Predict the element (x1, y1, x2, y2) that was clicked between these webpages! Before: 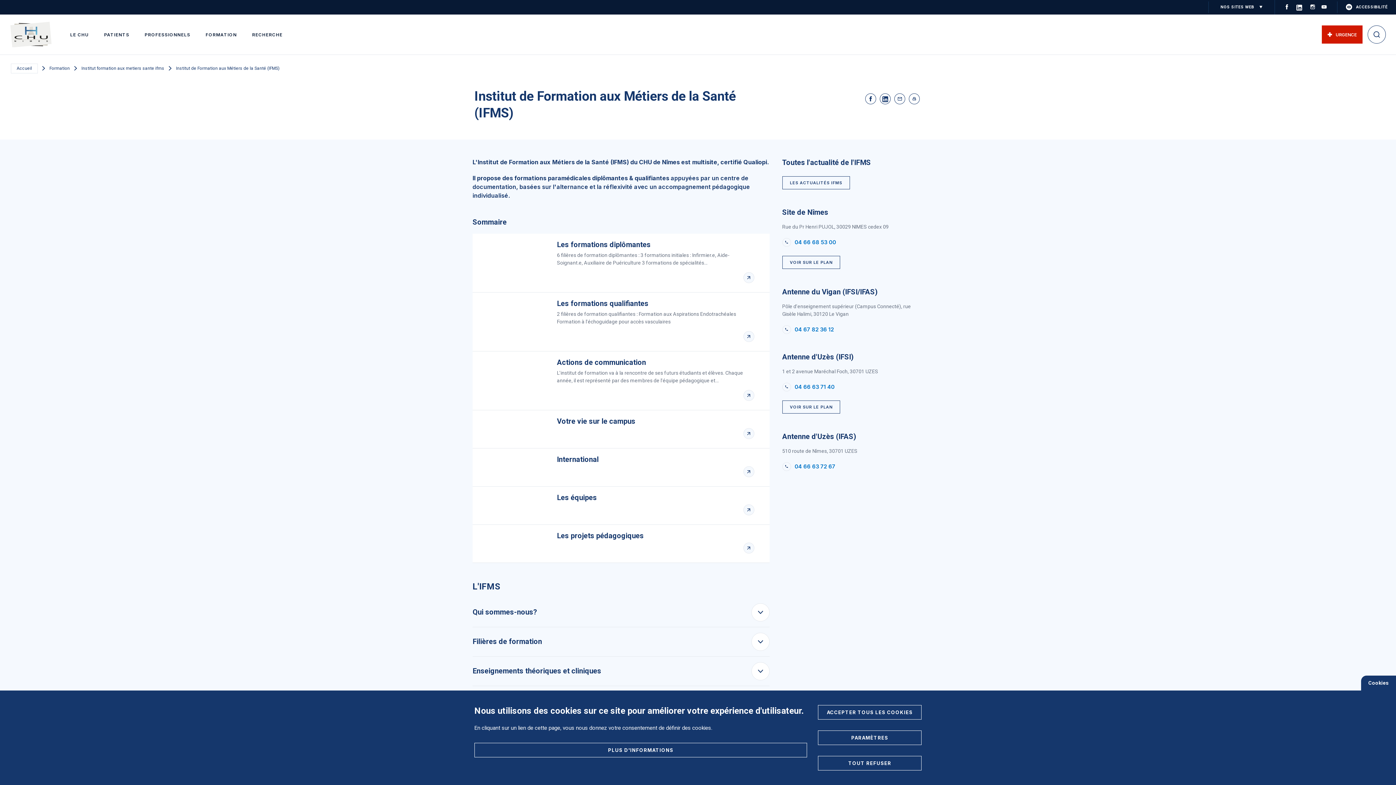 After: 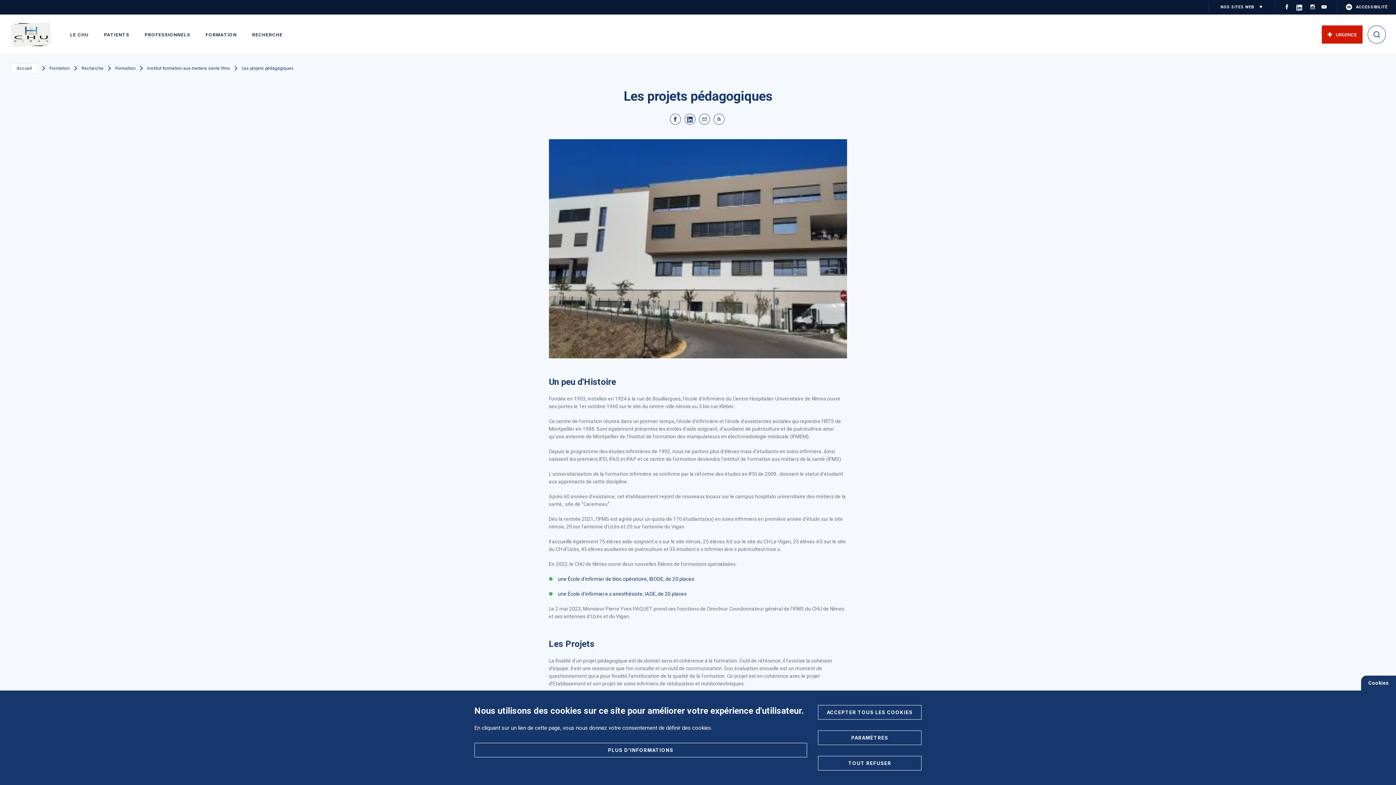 Action: bbox: (743, 542, 754, 553)